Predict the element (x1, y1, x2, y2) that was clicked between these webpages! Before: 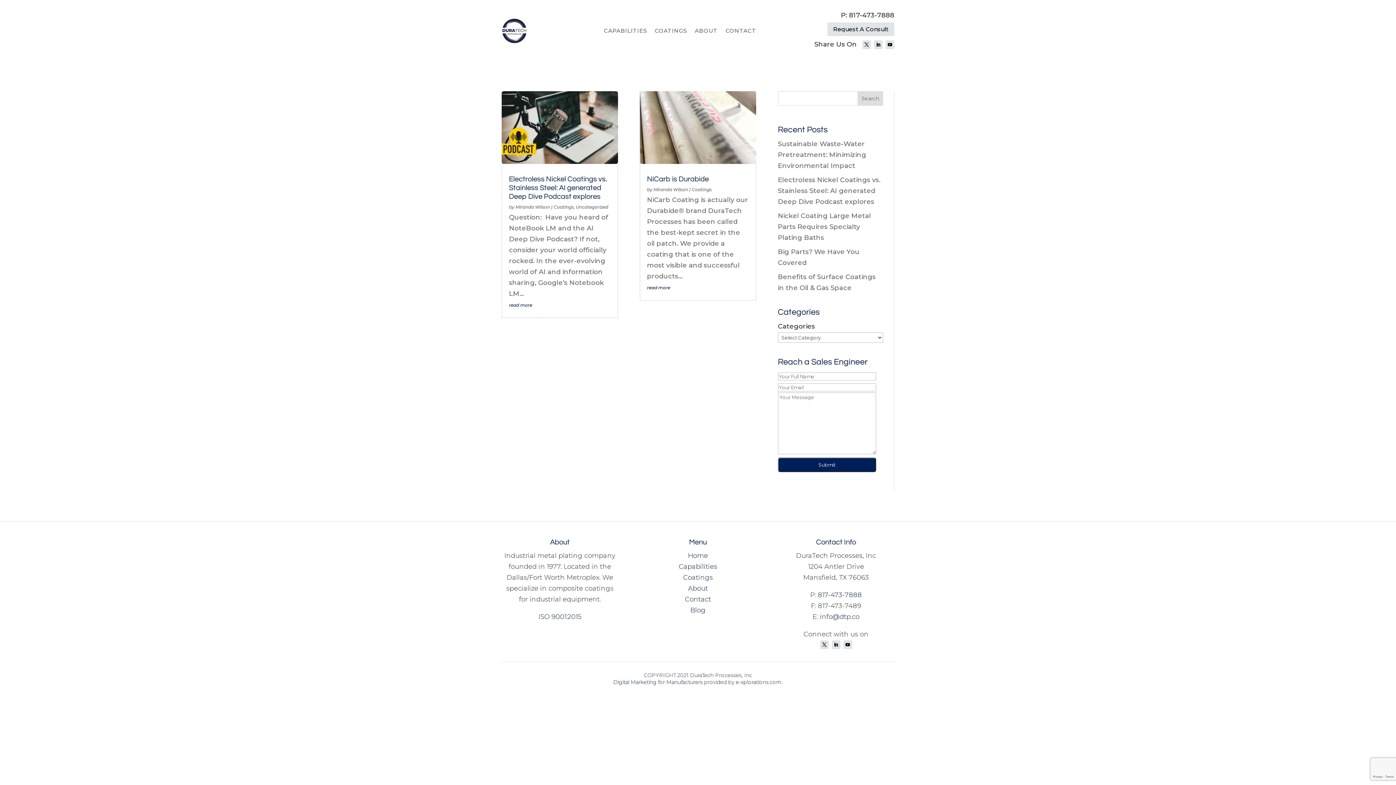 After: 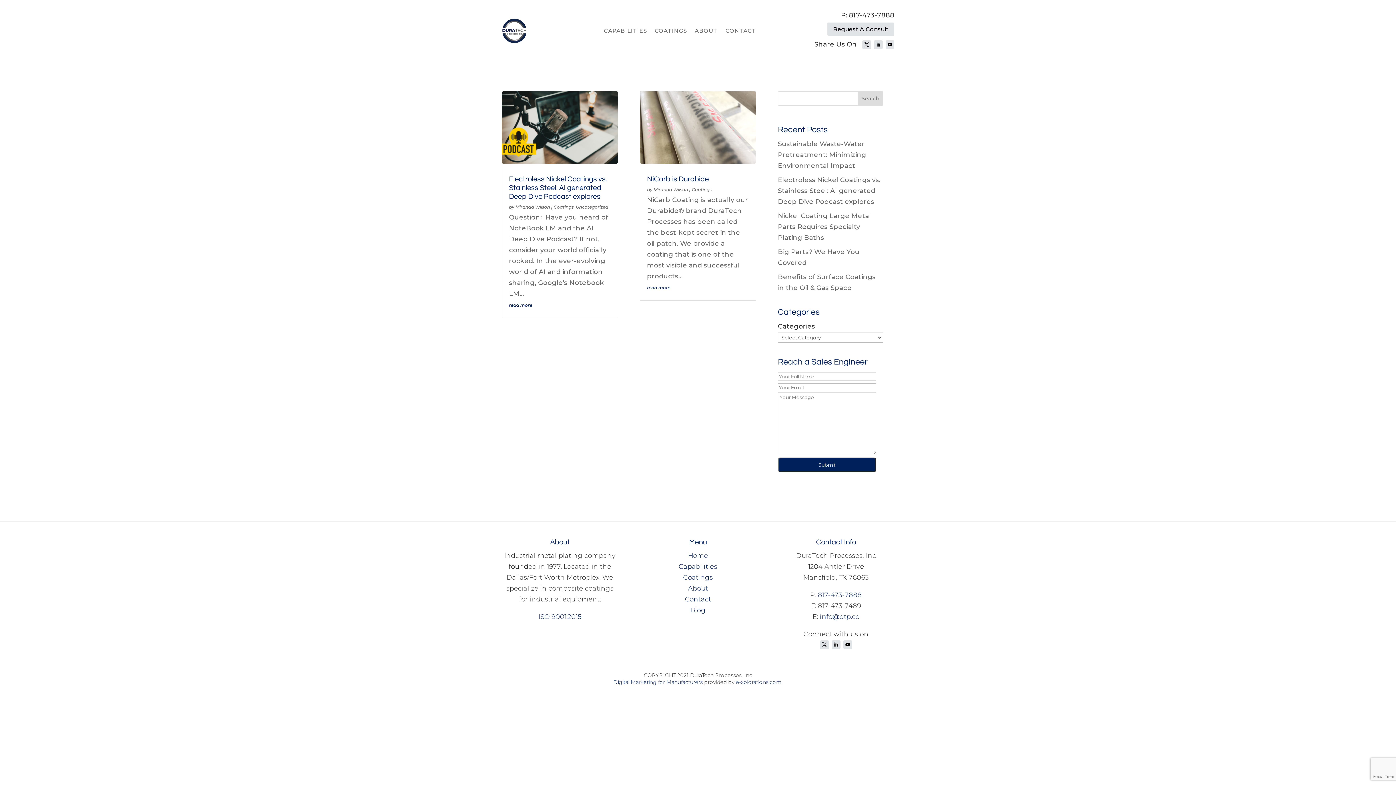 Action: bbox: (874, 40, 882, 49)